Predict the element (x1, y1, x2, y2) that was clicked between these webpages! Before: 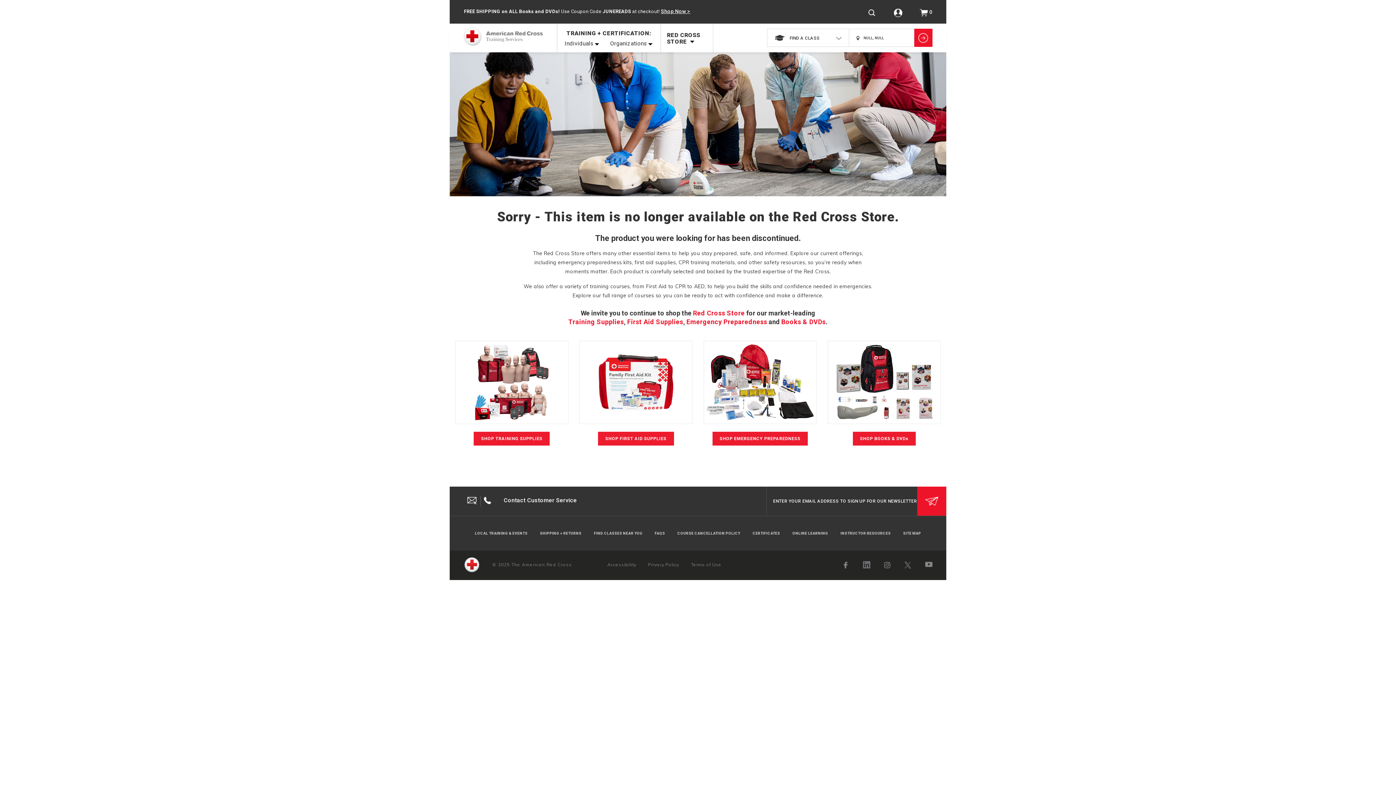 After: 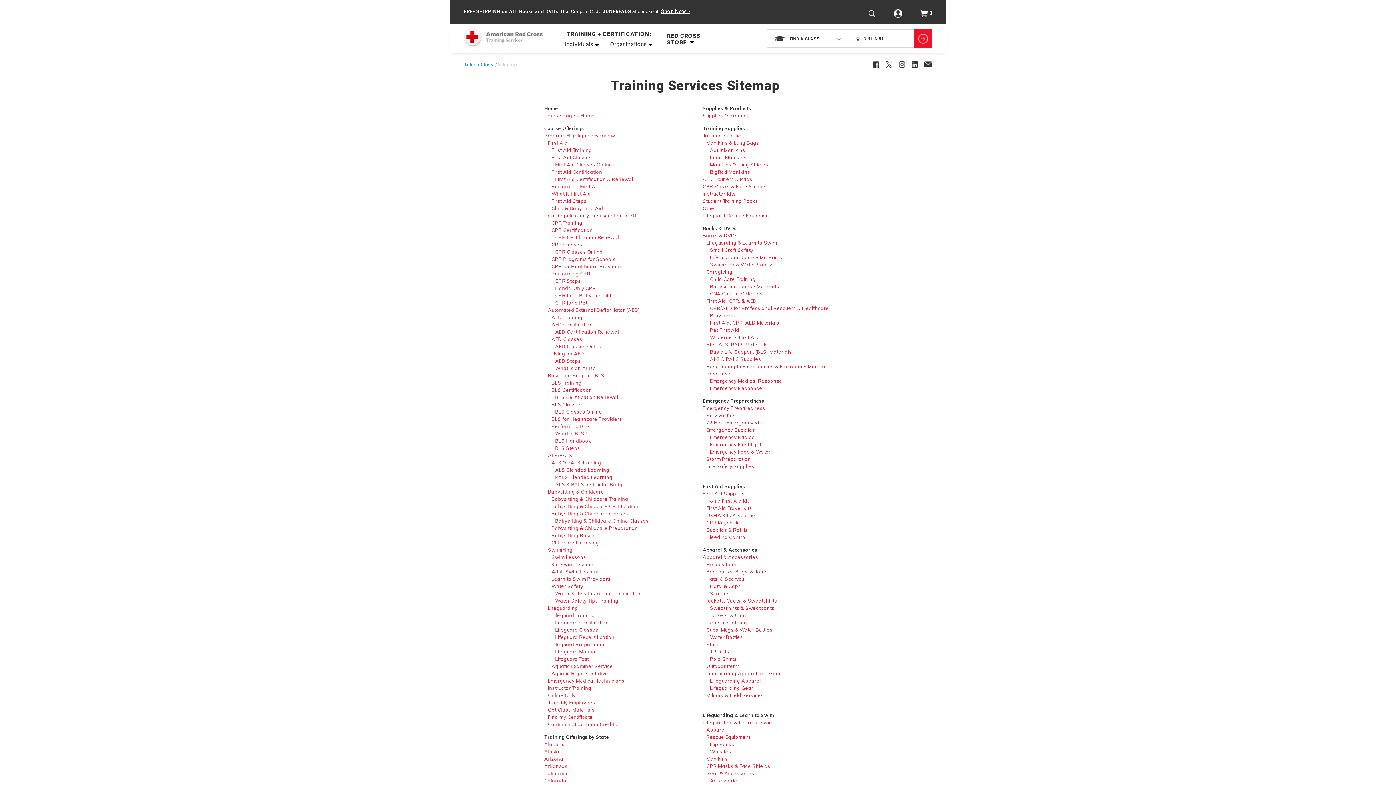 Action: label: SITE MAP bbox: (901, 531, 923, 535)